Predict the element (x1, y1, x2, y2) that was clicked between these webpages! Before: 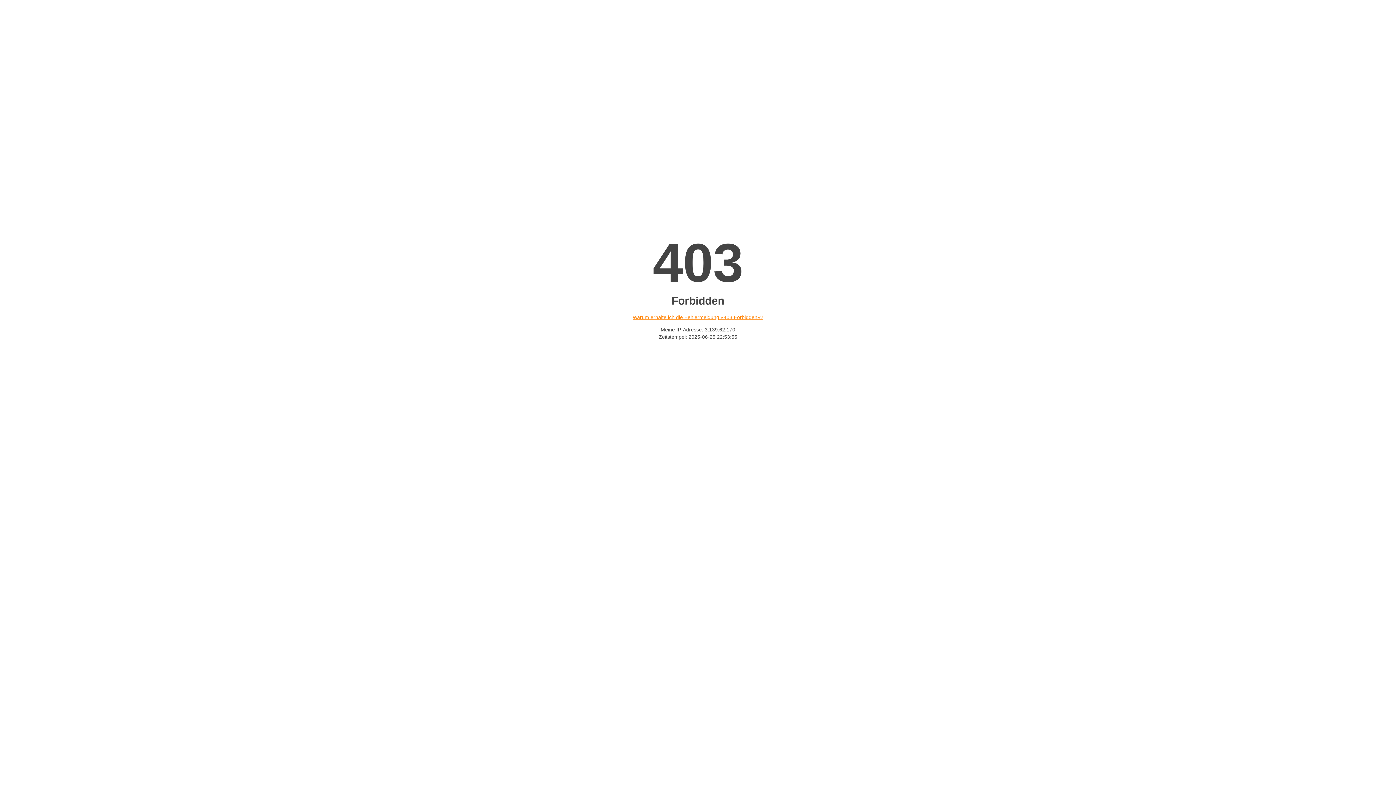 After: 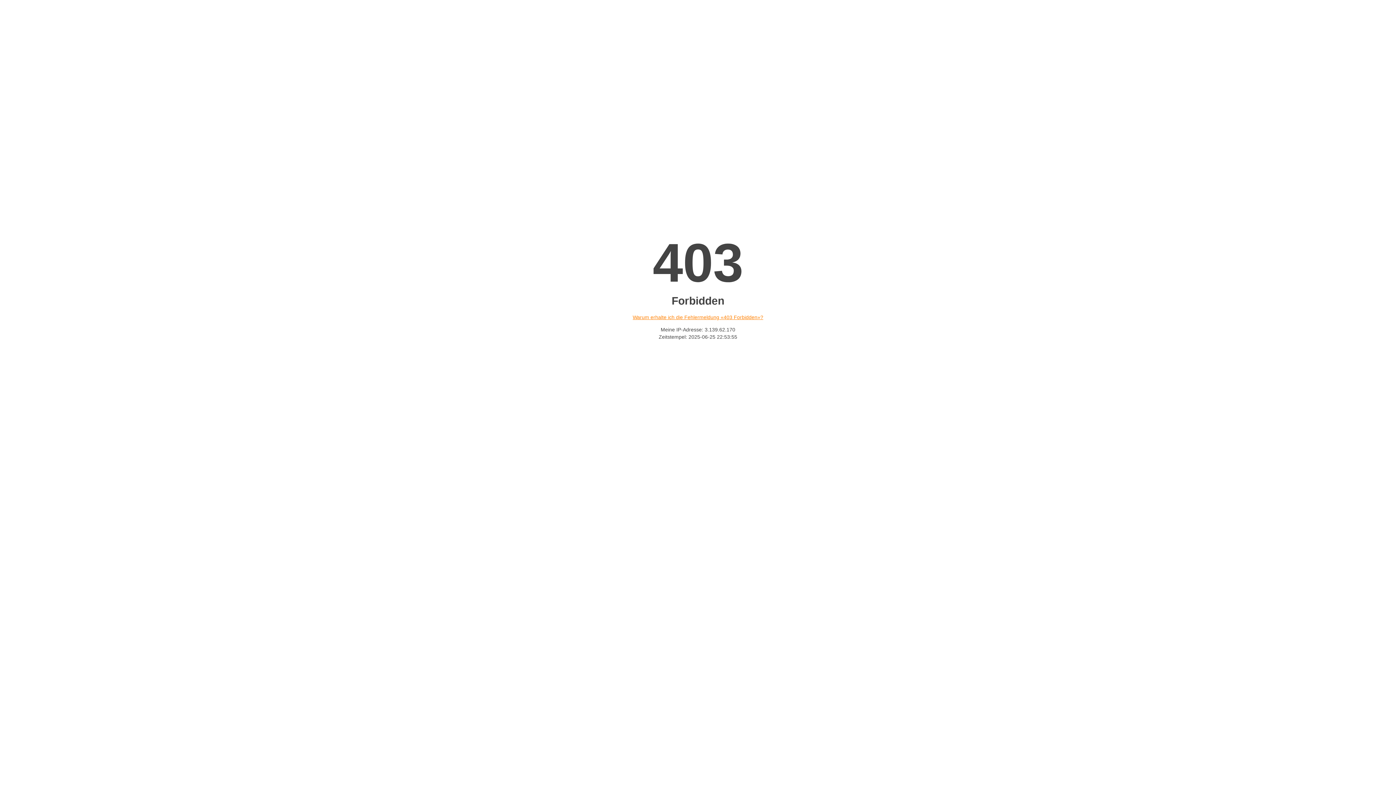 Action: bbox: (632, 314, 763, 320) label: Warum erhalte ich die Fehlermeldung «403 Forbidden»?